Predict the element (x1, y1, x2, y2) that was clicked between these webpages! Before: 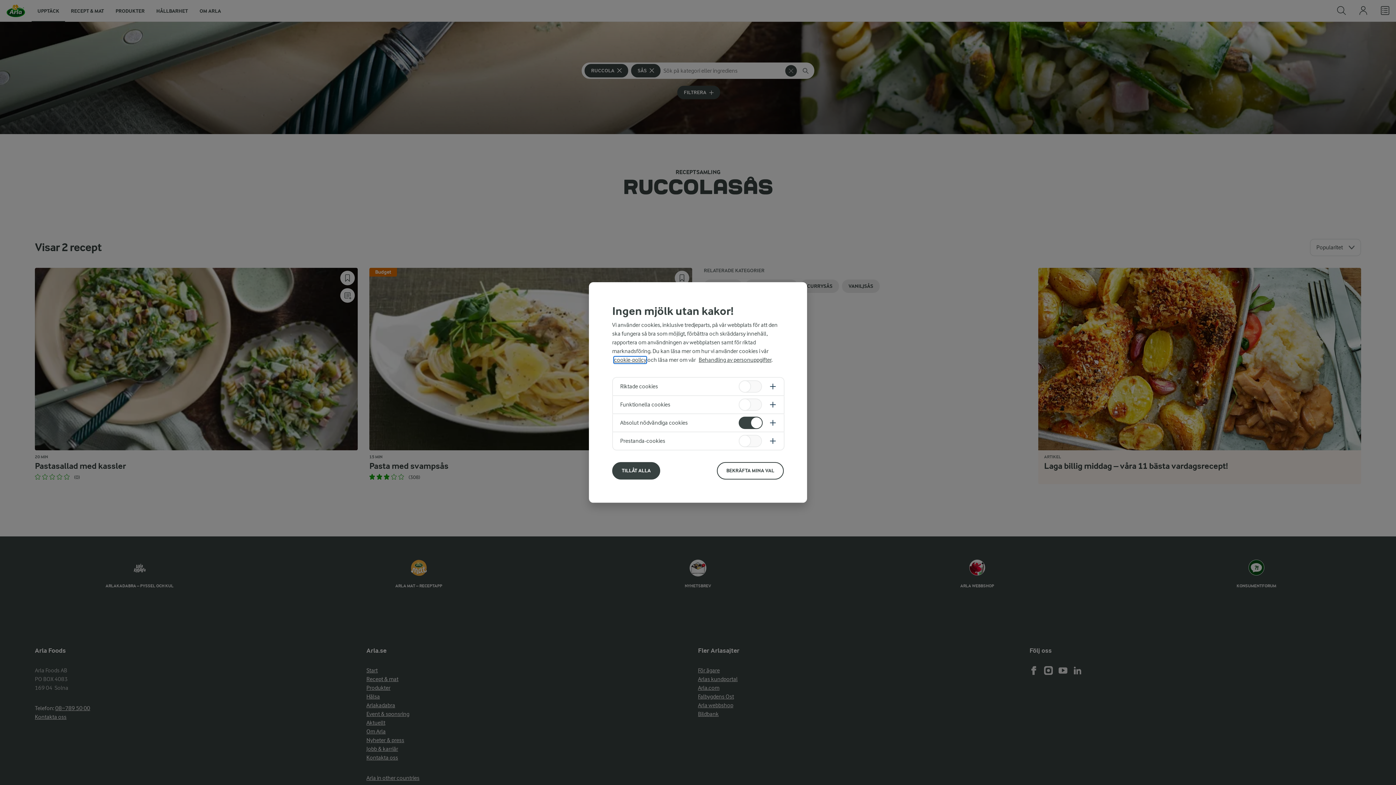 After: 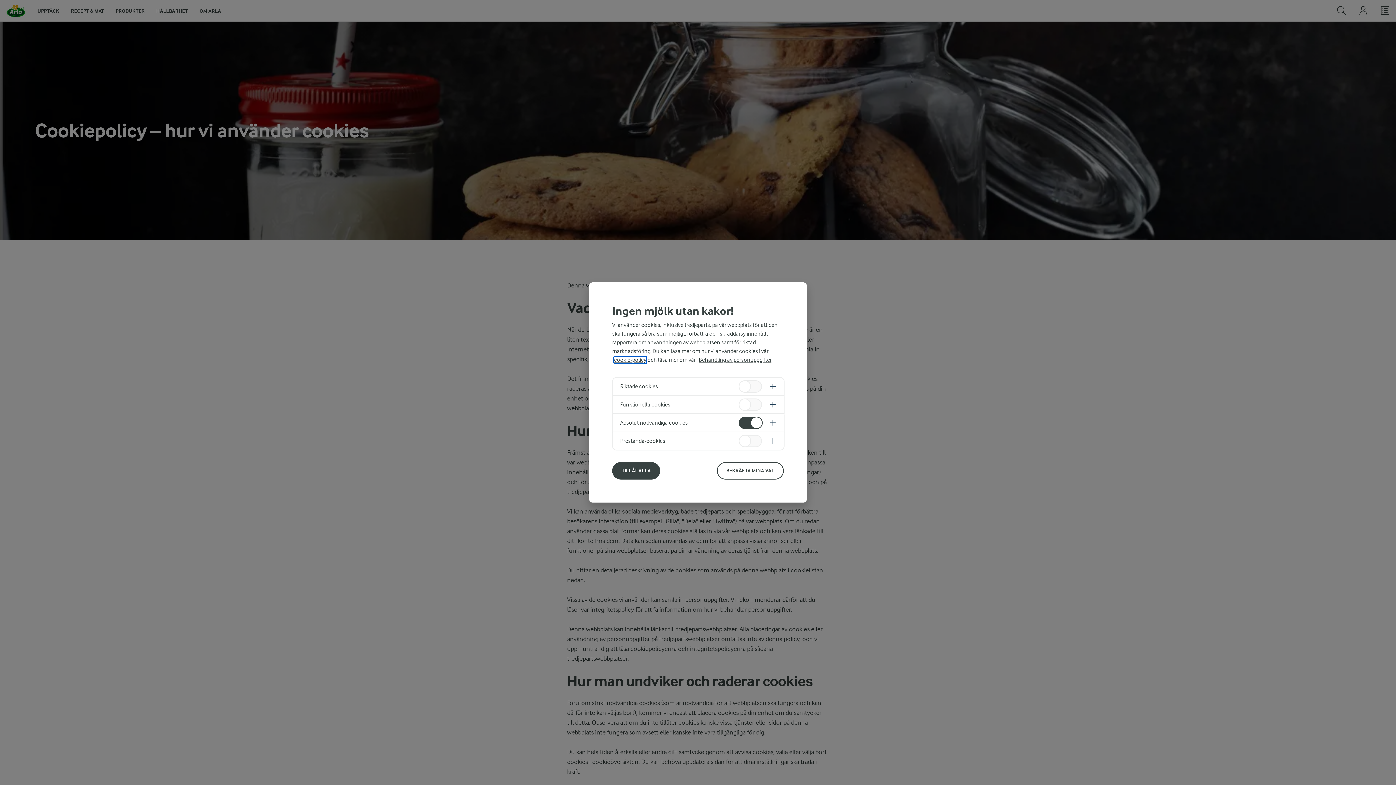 Action: label: cookie-policy bbox: (614, 356, 646, 363)